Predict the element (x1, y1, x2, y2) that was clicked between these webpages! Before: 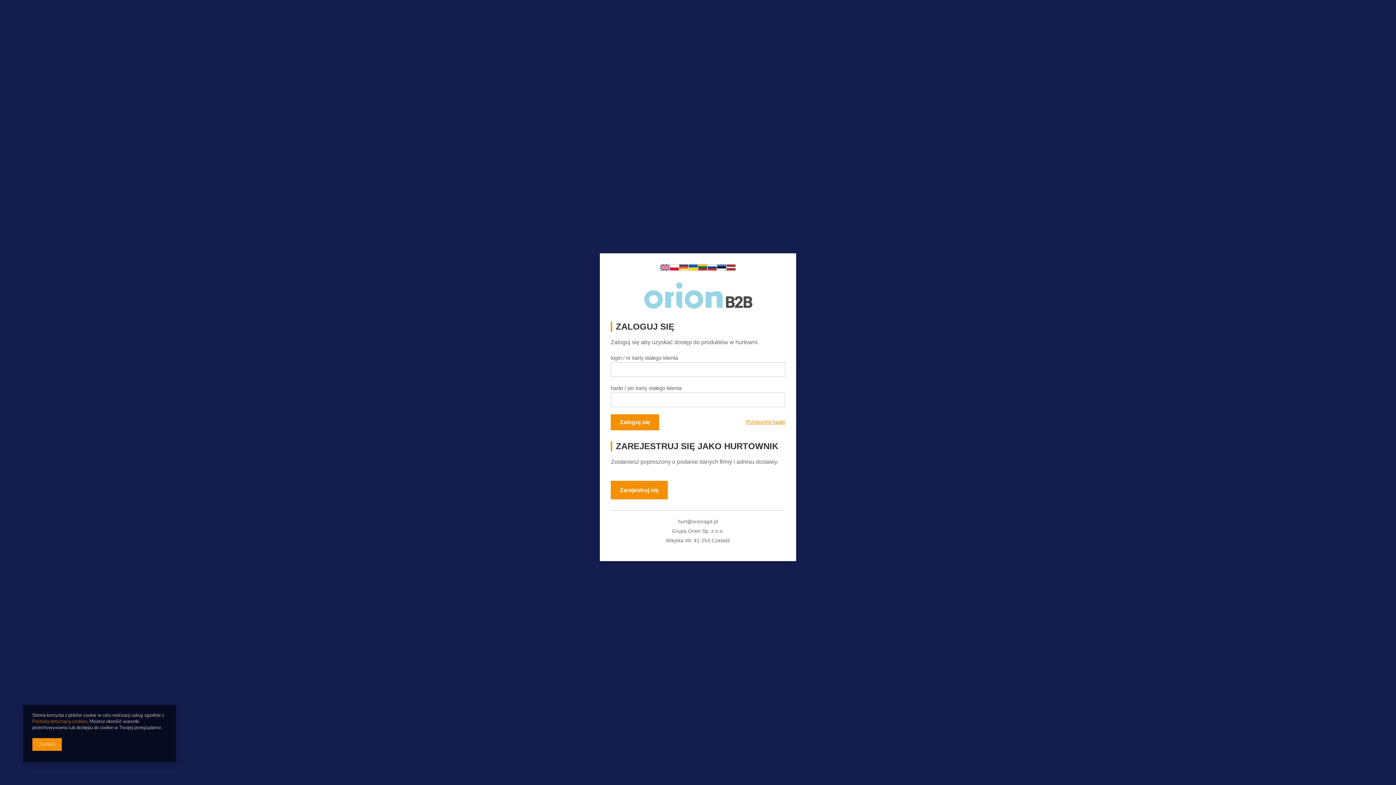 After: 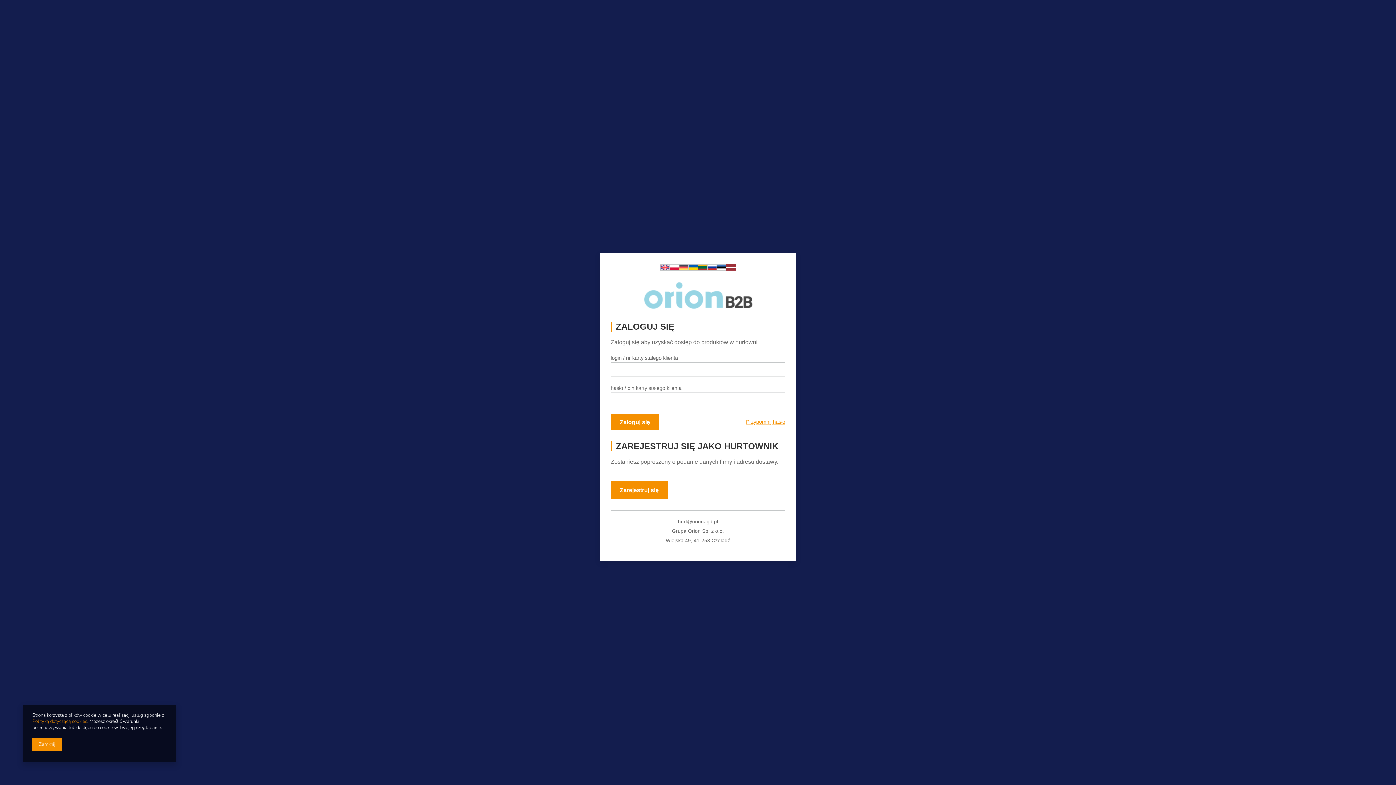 Action: bbox: (726, 264, 736, 270)